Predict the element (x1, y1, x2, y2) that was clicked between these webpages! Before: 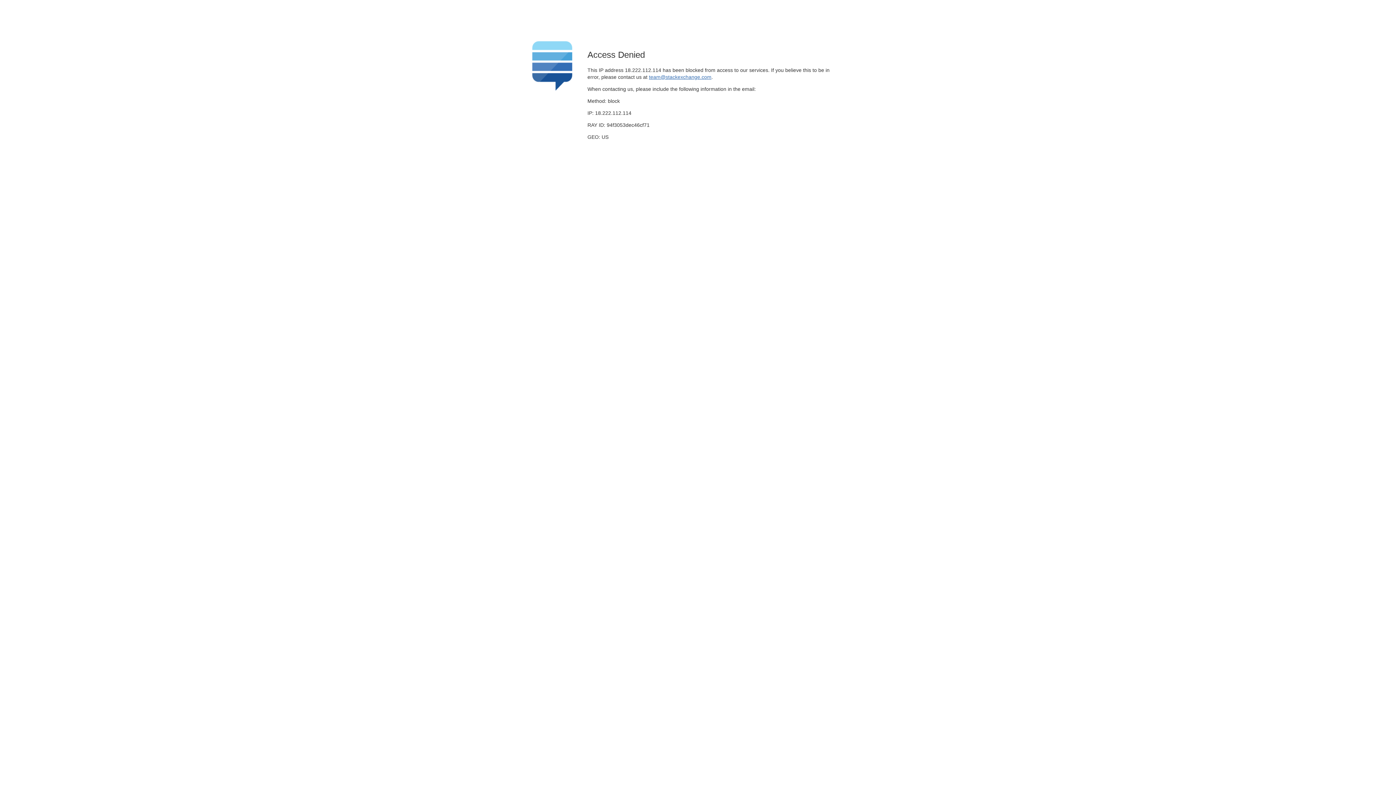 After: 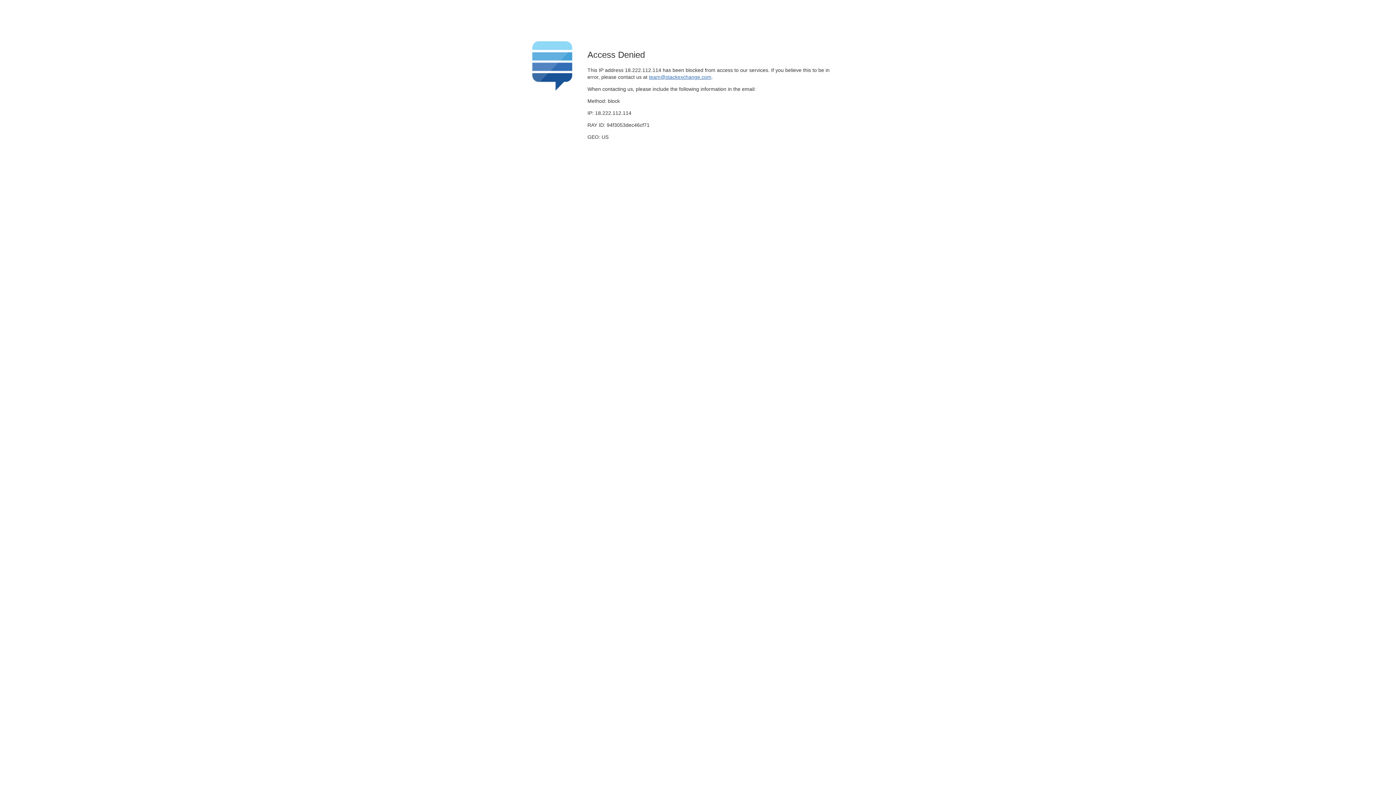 Action: label: team@stackexchange.com bbox: (649, 74, 711, 79)